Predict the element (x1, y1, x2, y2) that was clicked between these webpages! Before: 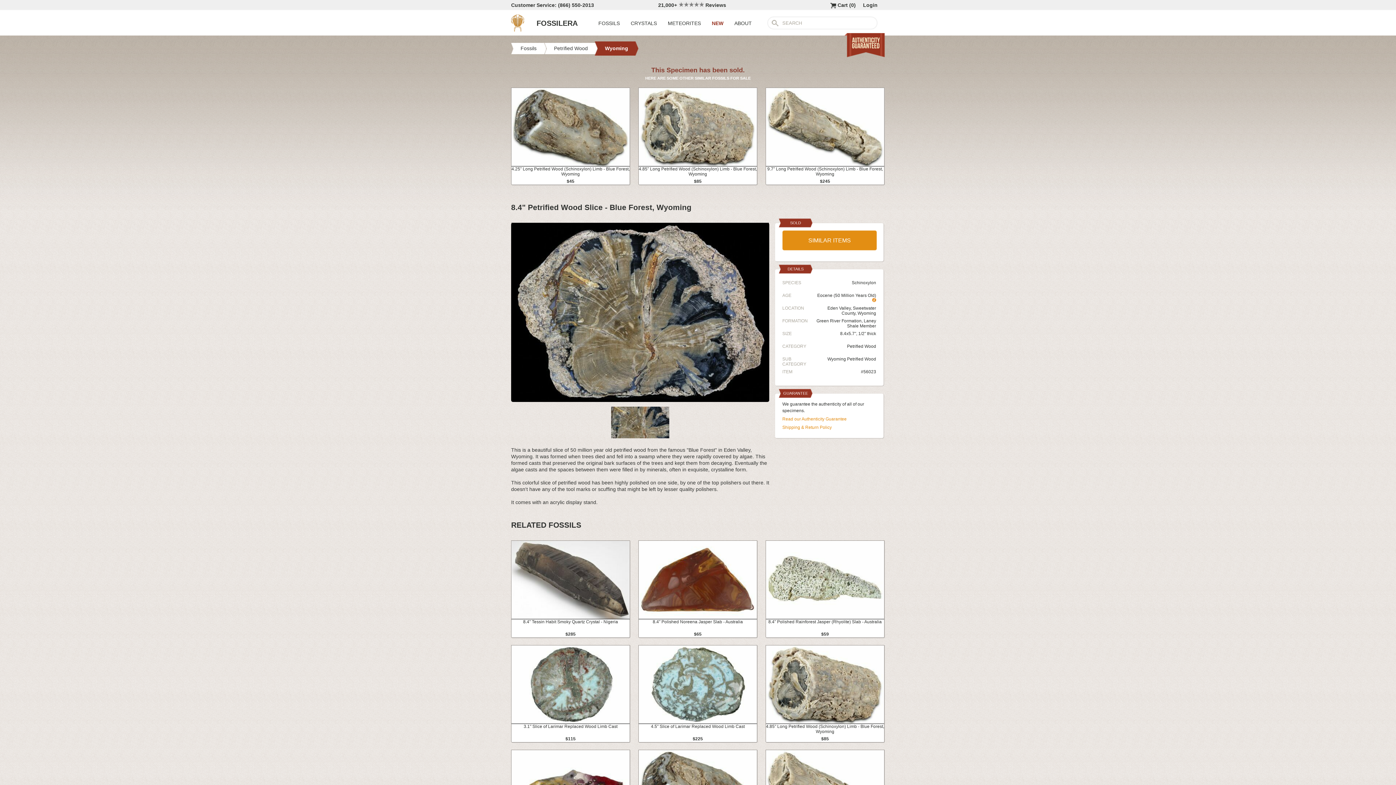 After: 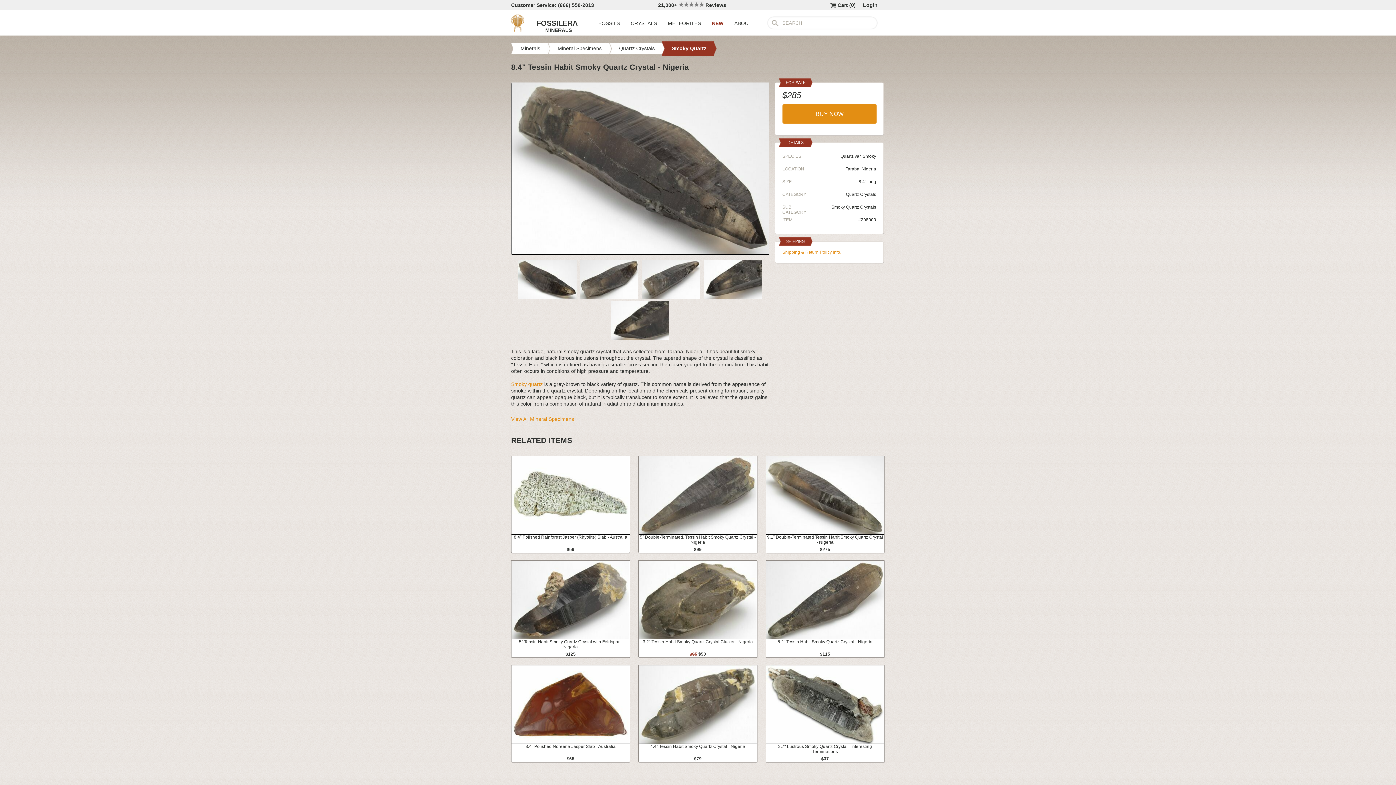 Action: label: 8.4" Tessin Habit Smoky Quartz Crystal - Nigeria
$285 bbox: (511, 541, 629, 637)